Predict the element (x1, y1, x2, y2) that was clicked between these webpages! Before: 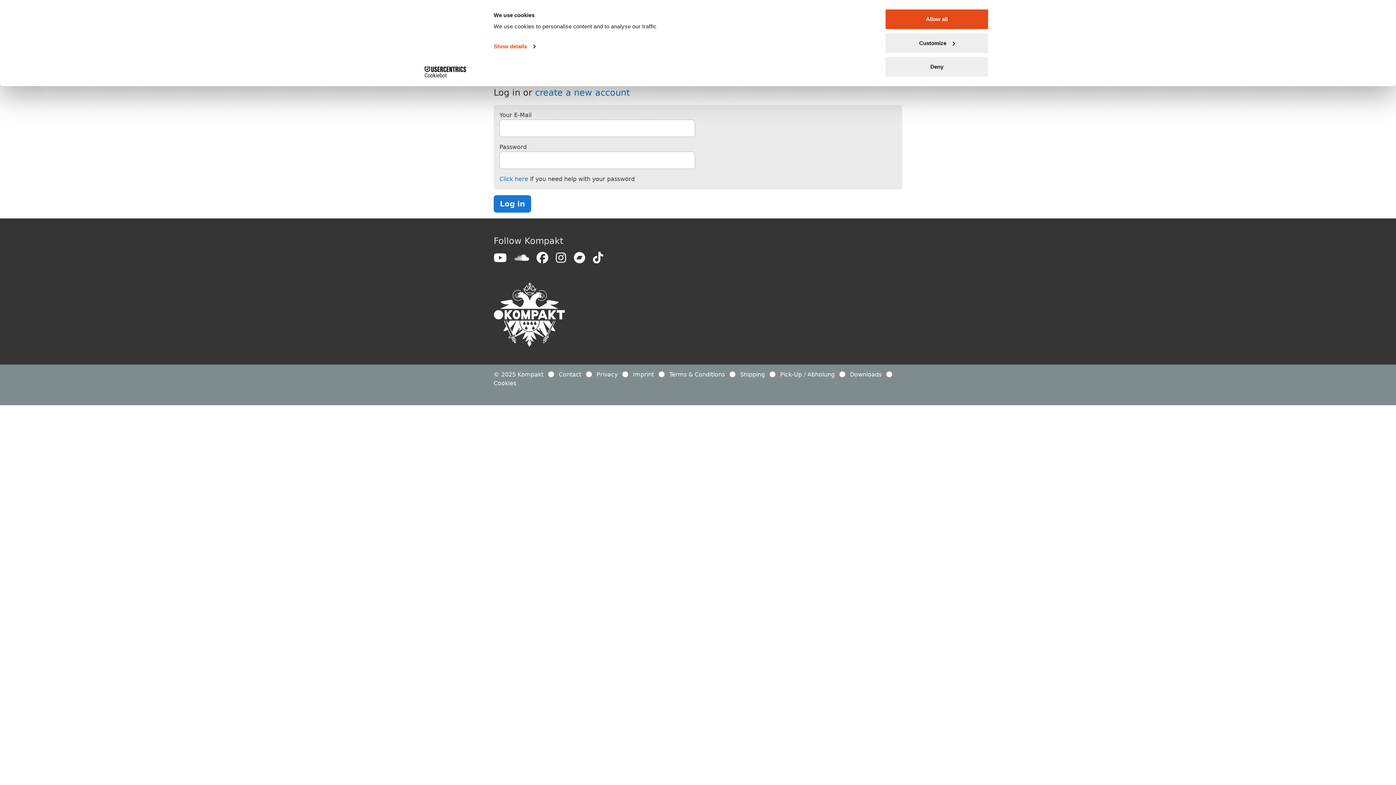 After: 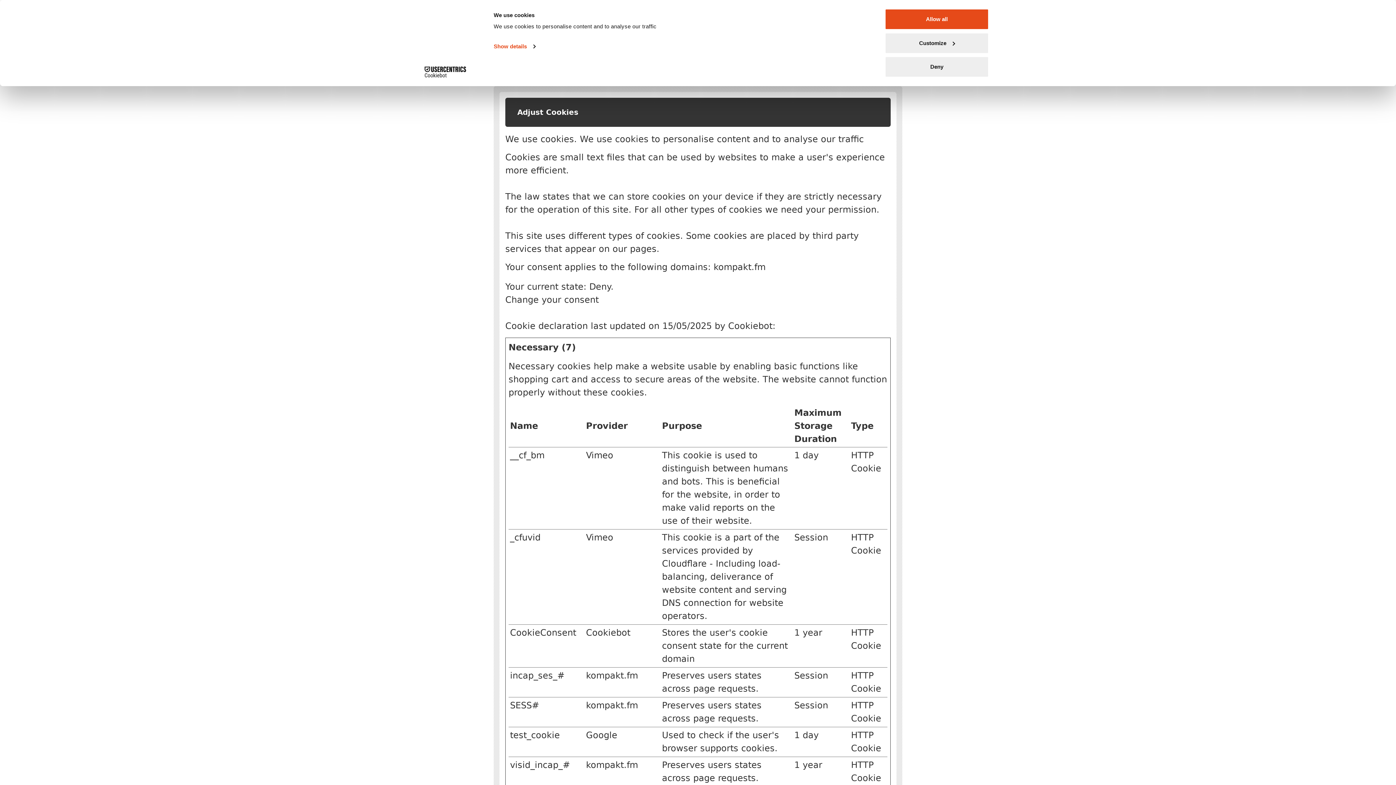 Action: label: Cookies bbox: (493, 379, 516, 386)